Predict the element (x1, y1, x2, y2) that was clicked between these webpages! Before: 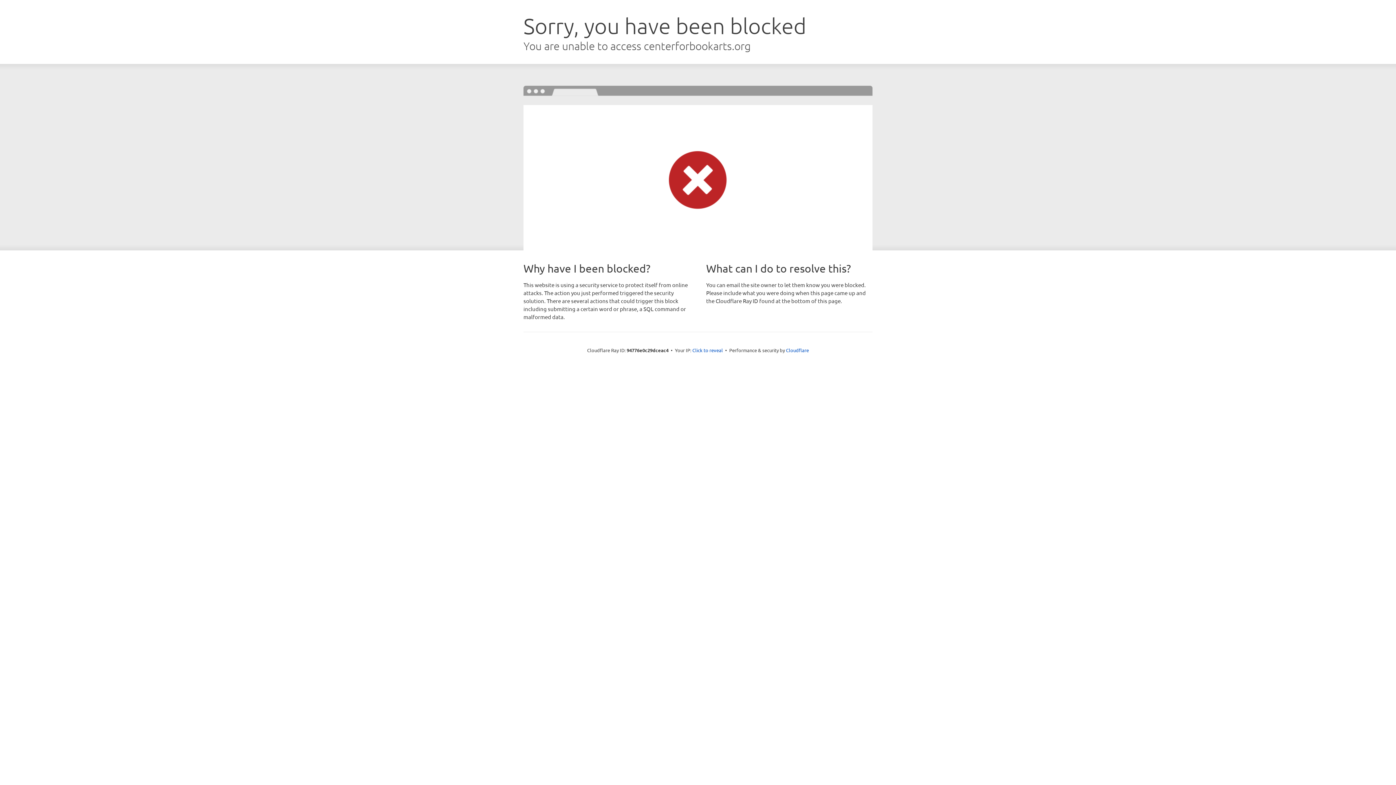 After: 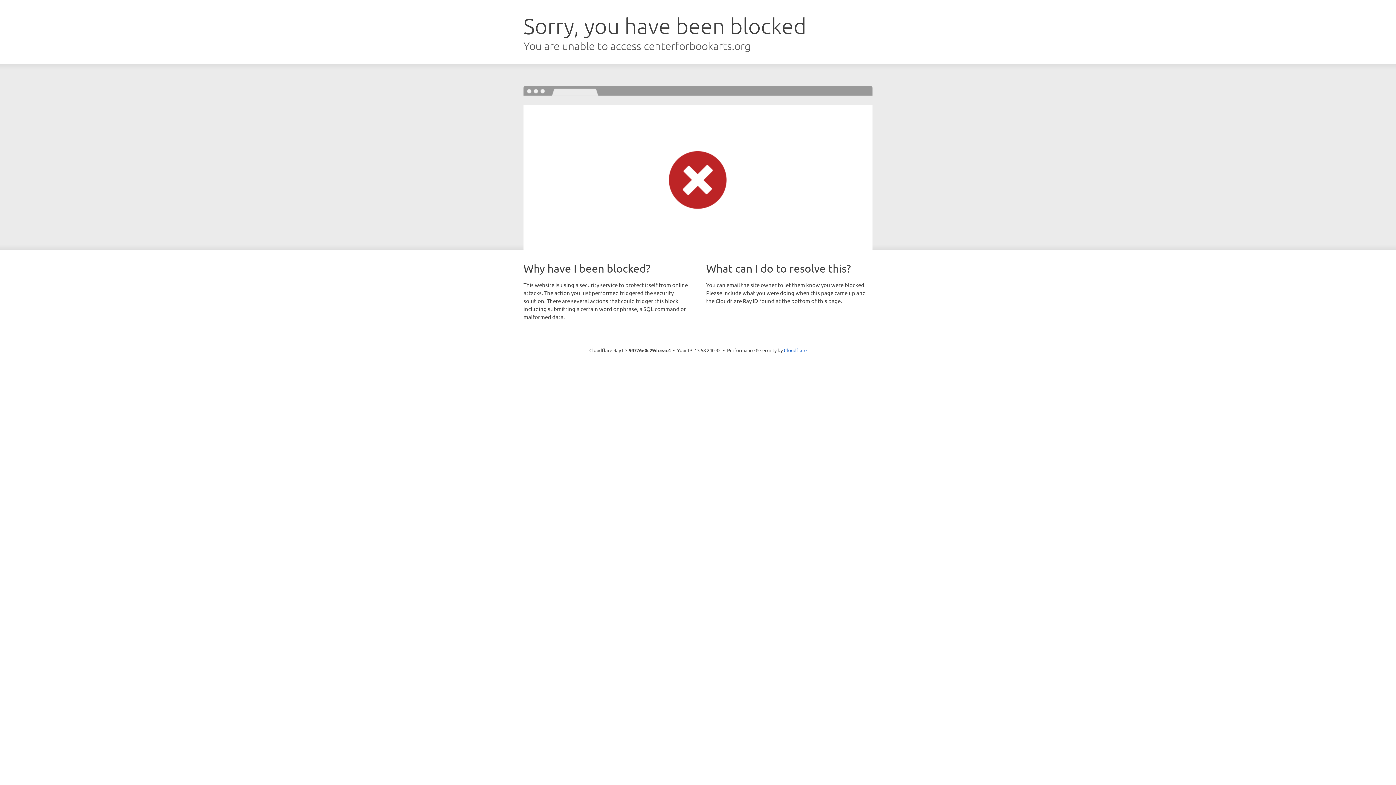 Action: label: Click to reveal bbox: (692, 346, 723, 353)